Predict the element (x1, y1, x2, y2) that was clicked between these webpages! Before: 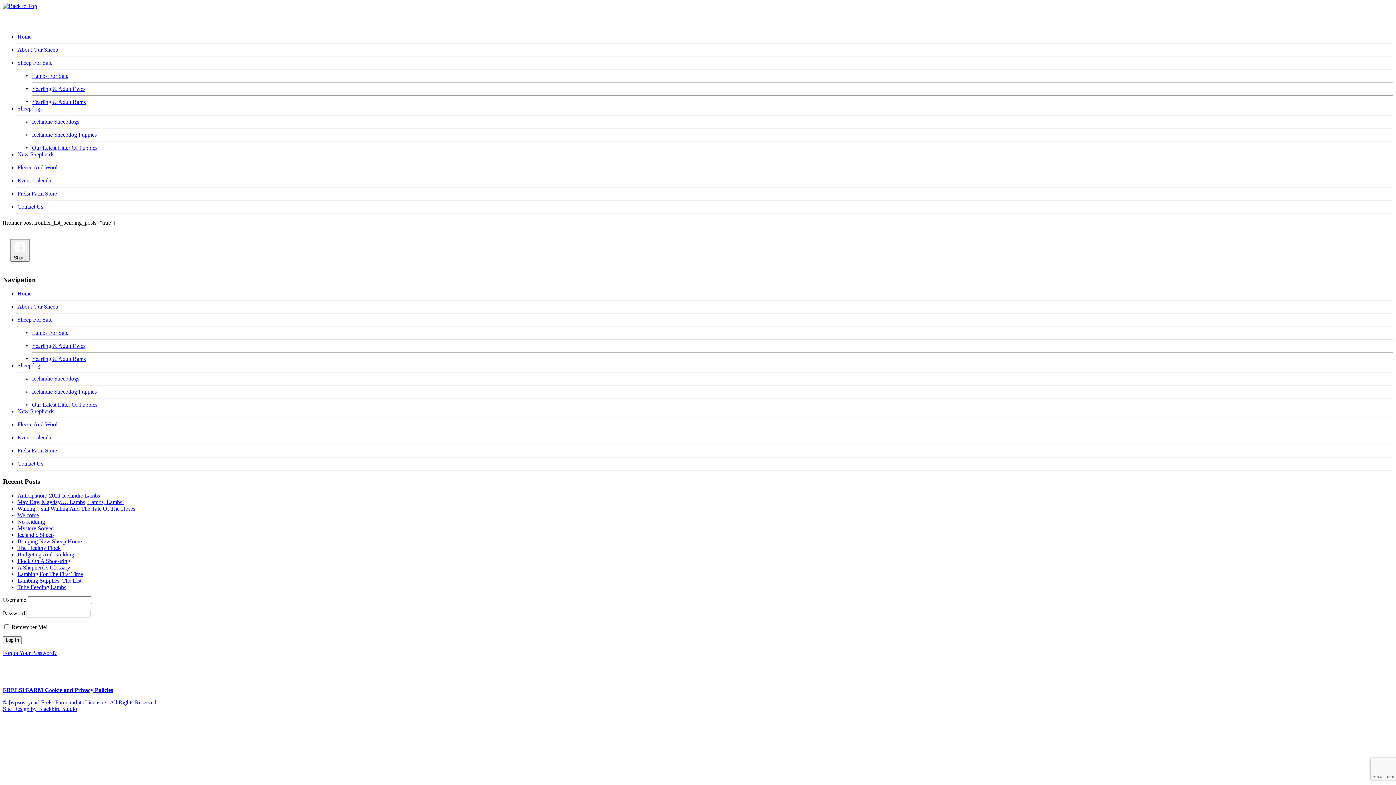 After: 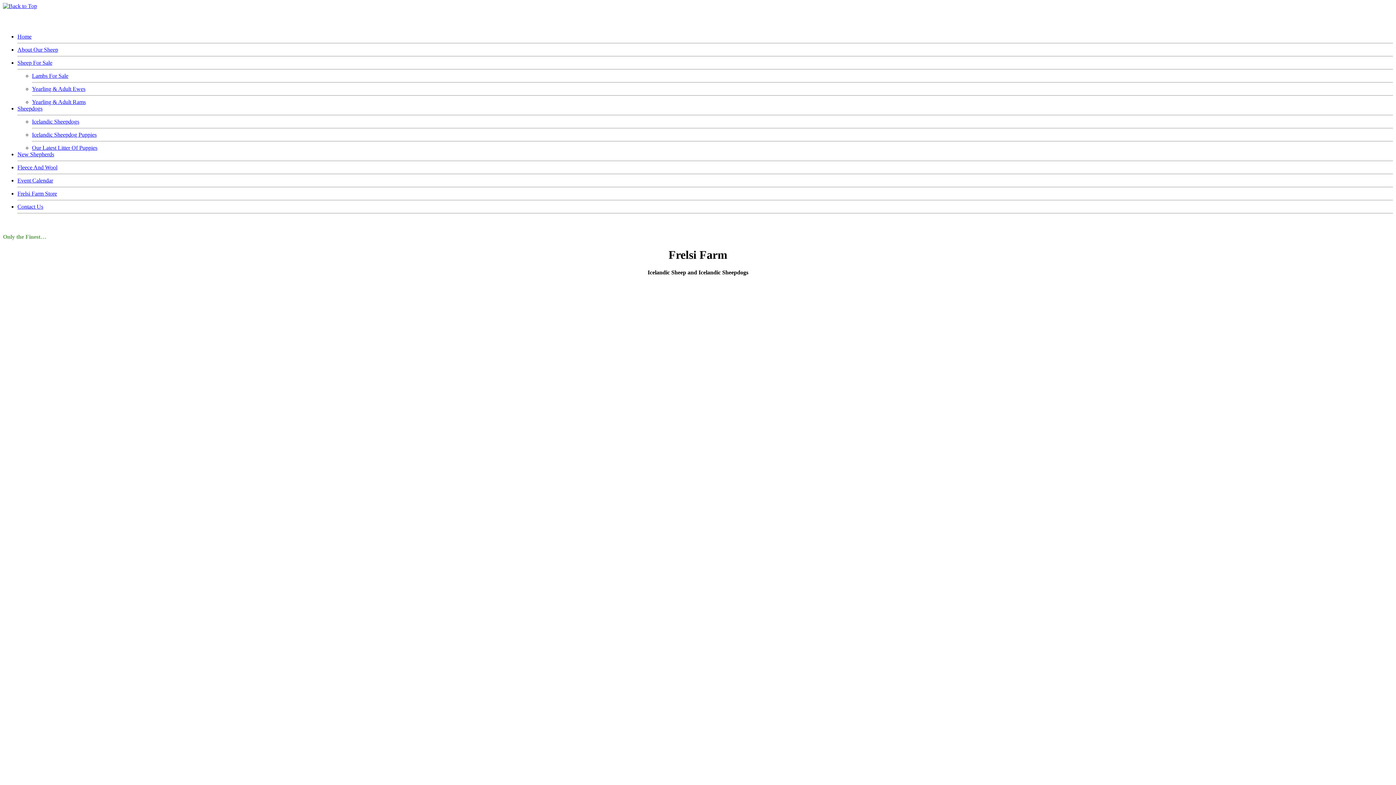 Action: label: Home bbox: (17, 290, 31, 296)